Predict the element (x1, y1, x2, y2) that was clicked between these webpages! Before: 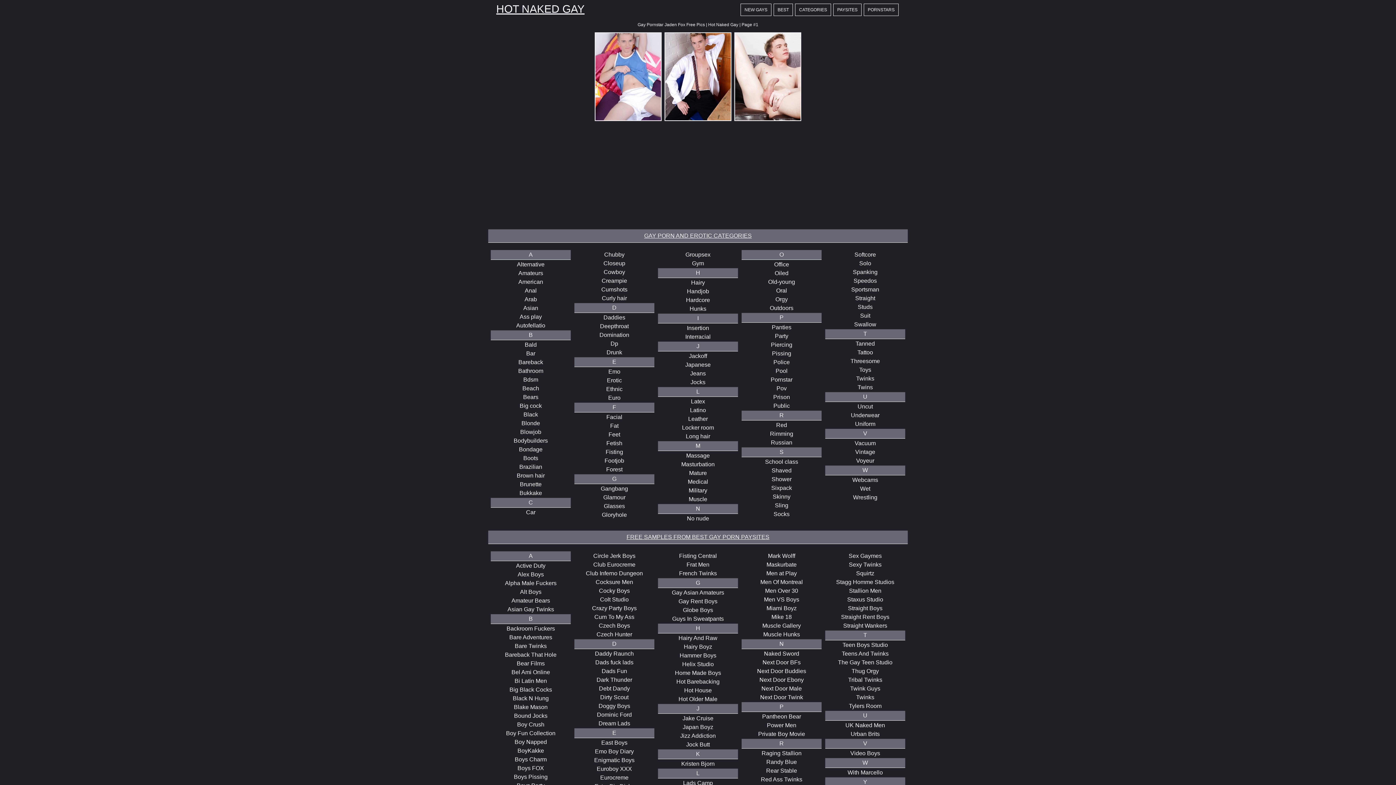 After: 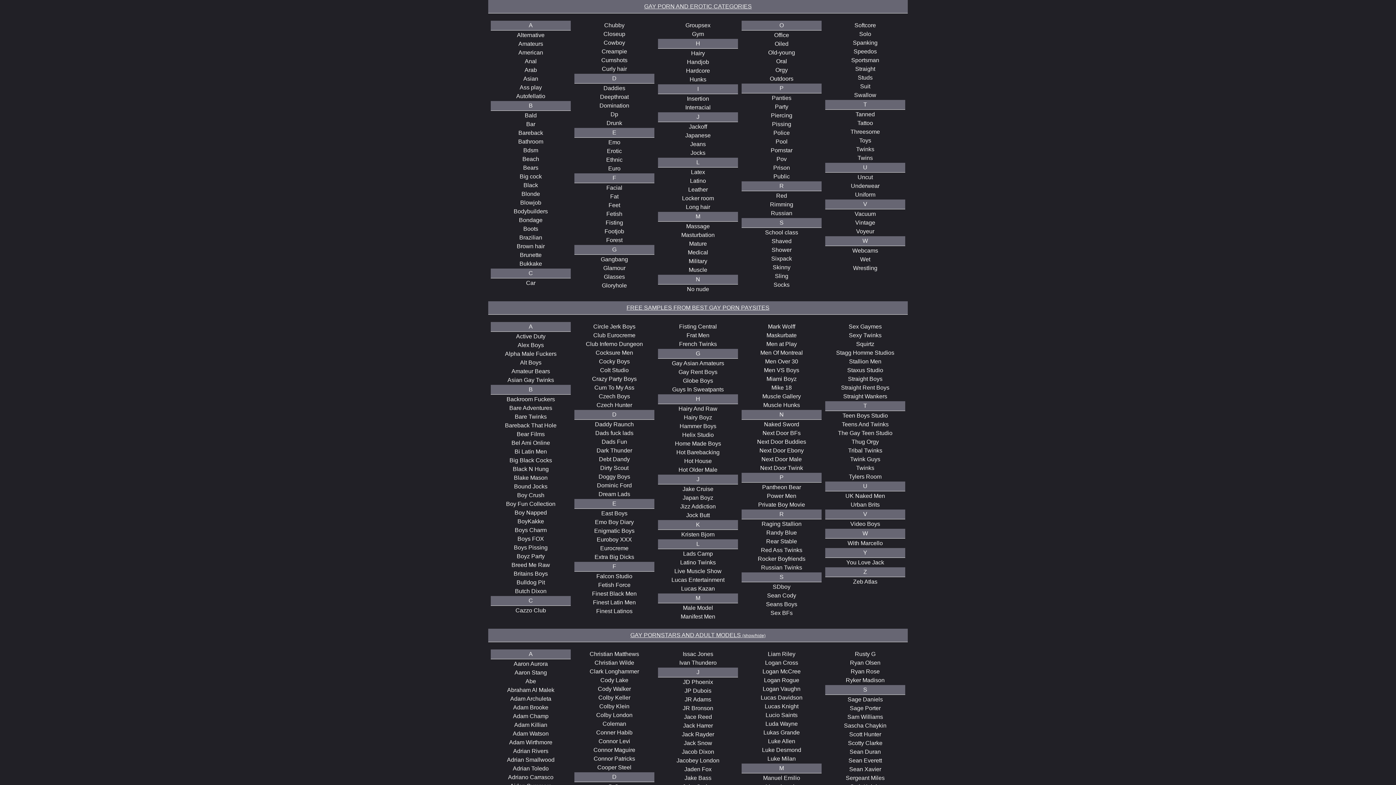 Action: label: CATEGORIES bbox: (795, 3, 831, 16)